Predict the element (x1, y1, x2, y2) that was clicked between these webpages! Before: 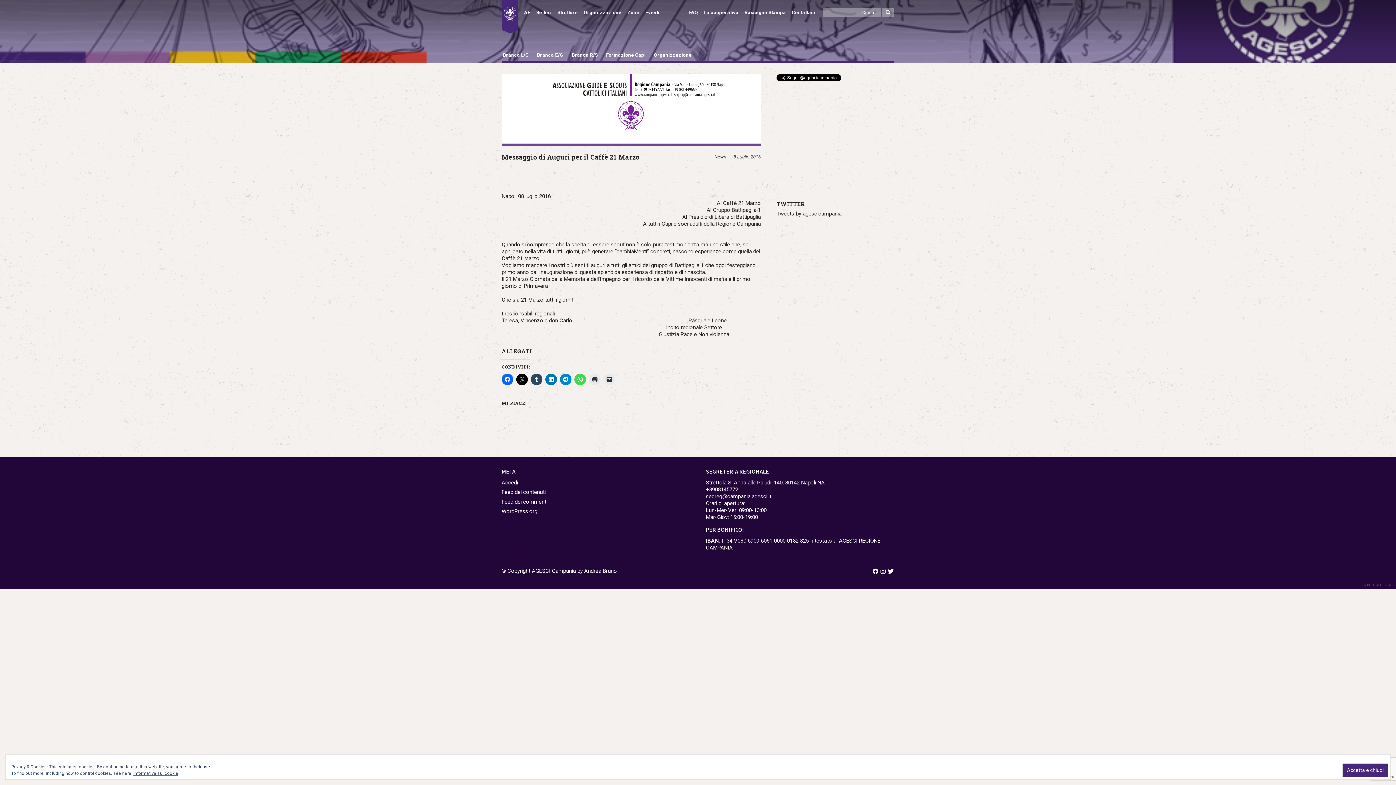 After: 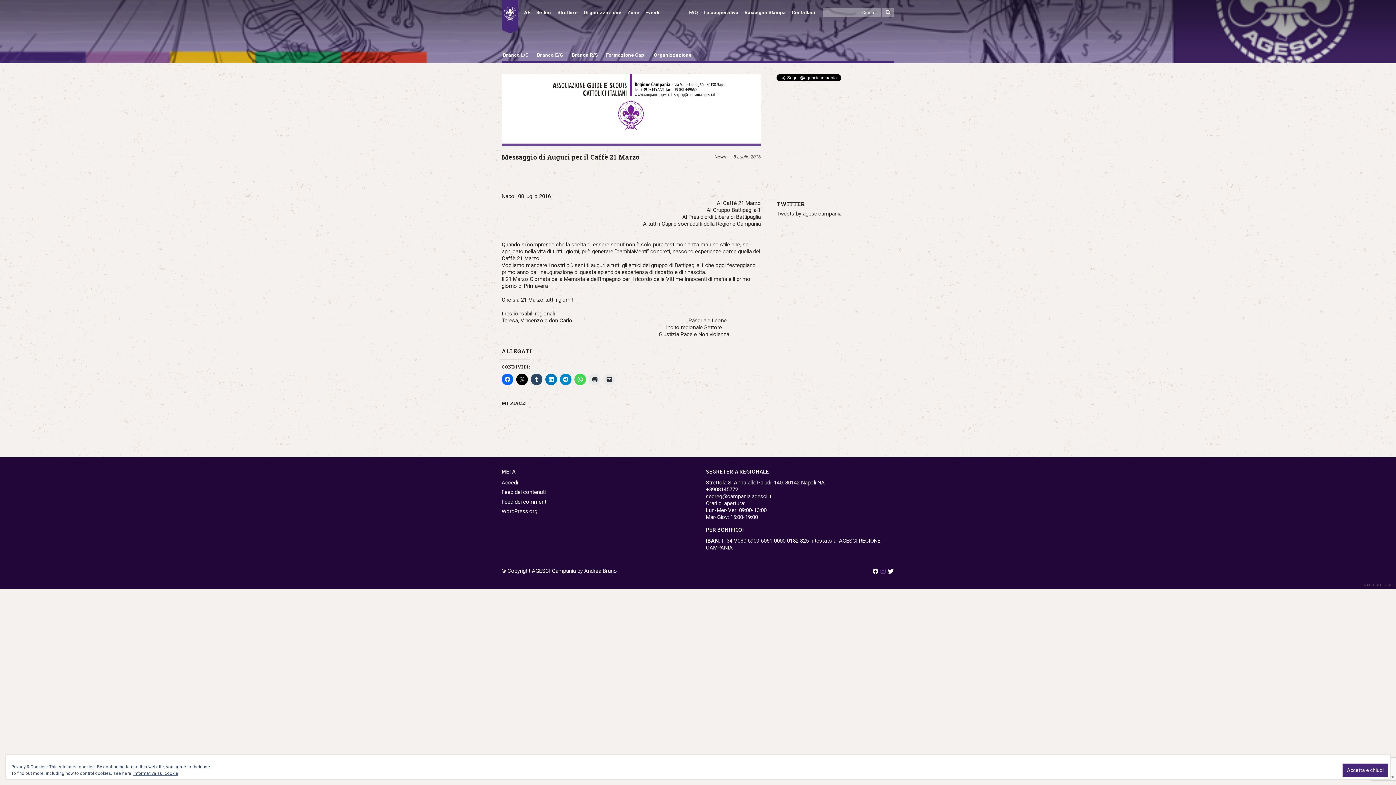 Action: bbox: (880, 568, 885, 574)